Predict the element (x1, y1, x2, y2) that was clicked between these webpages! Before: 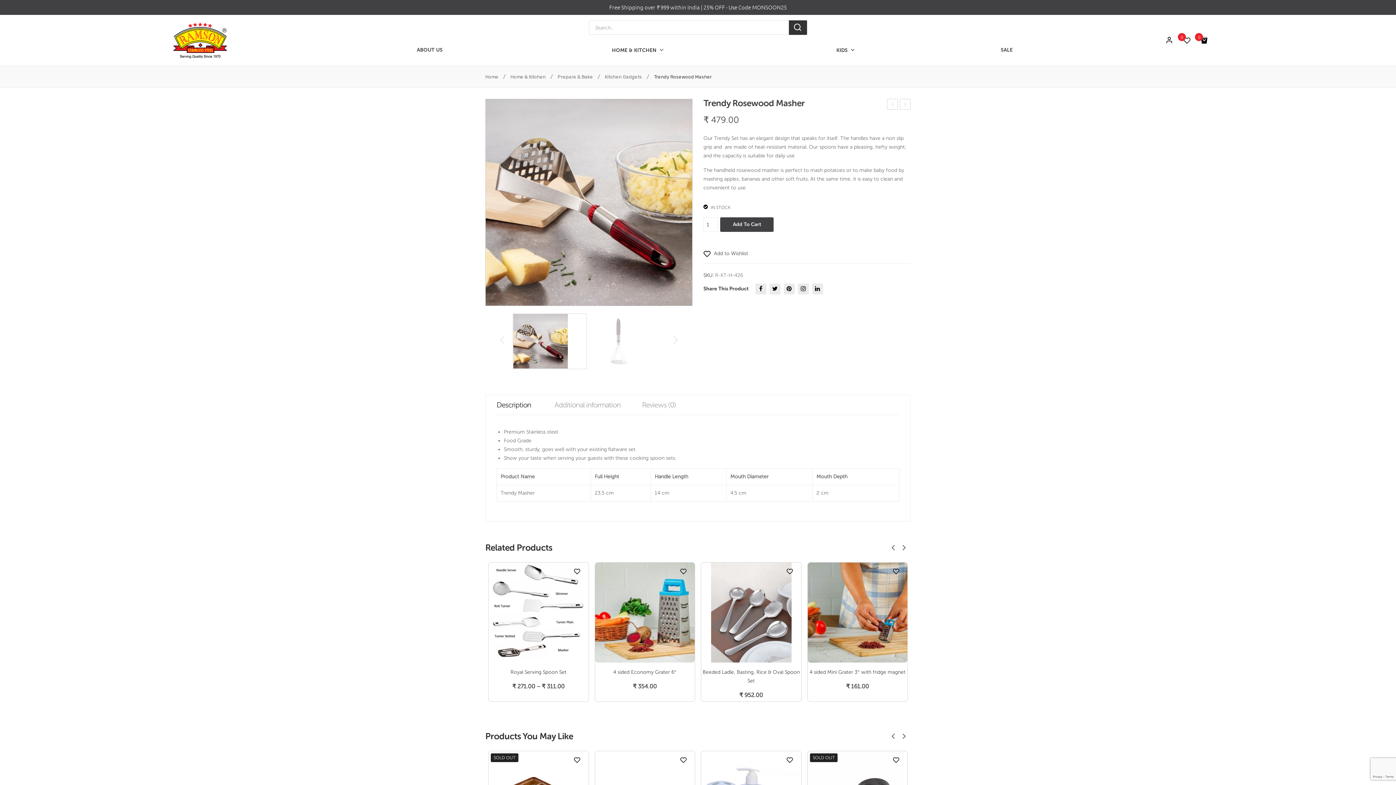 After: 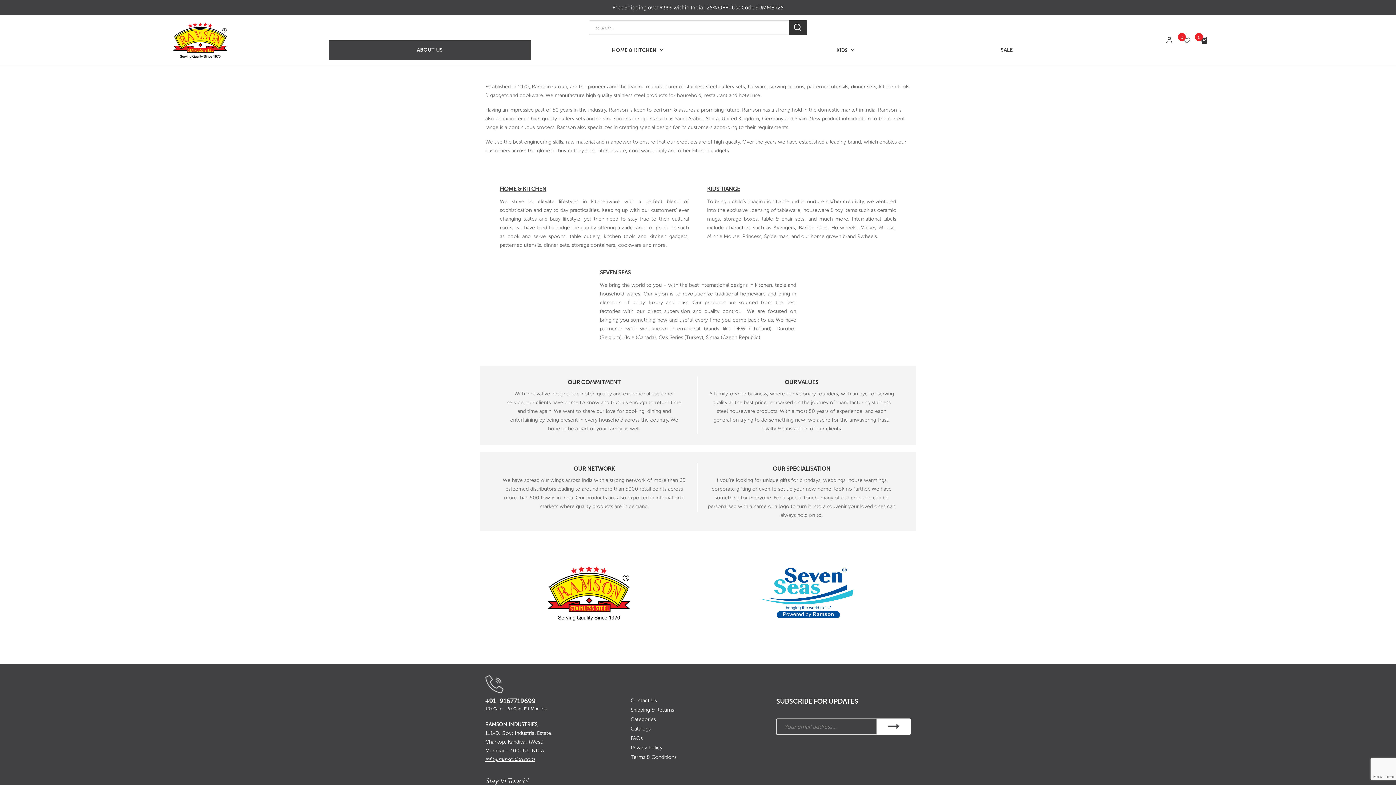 Action: label: ABOUT US bbox: (416, 40, 442, 60)